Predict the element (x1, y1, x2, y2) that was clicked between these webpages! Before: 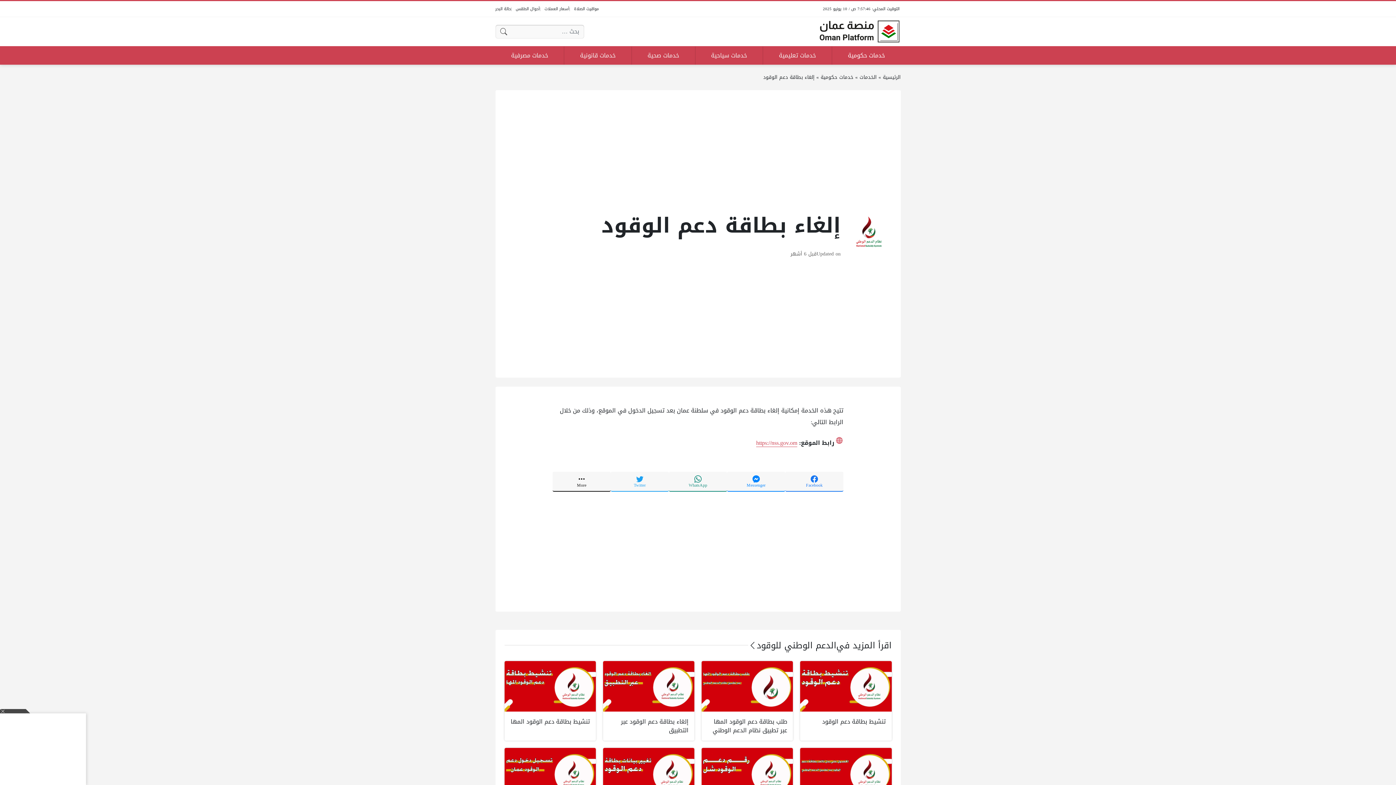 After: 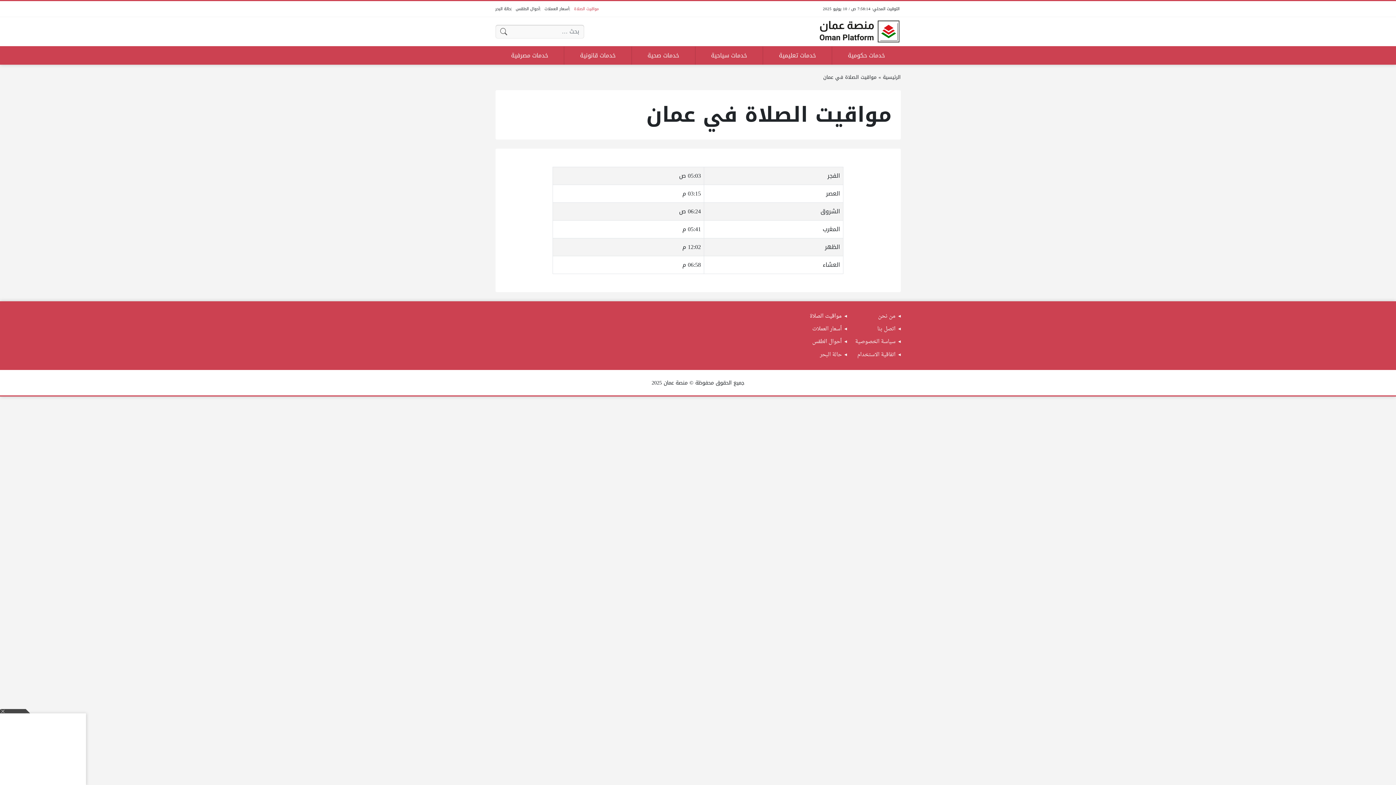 Action: bbox: (574, 4, 598, 13) label: مواقيت الصلاة